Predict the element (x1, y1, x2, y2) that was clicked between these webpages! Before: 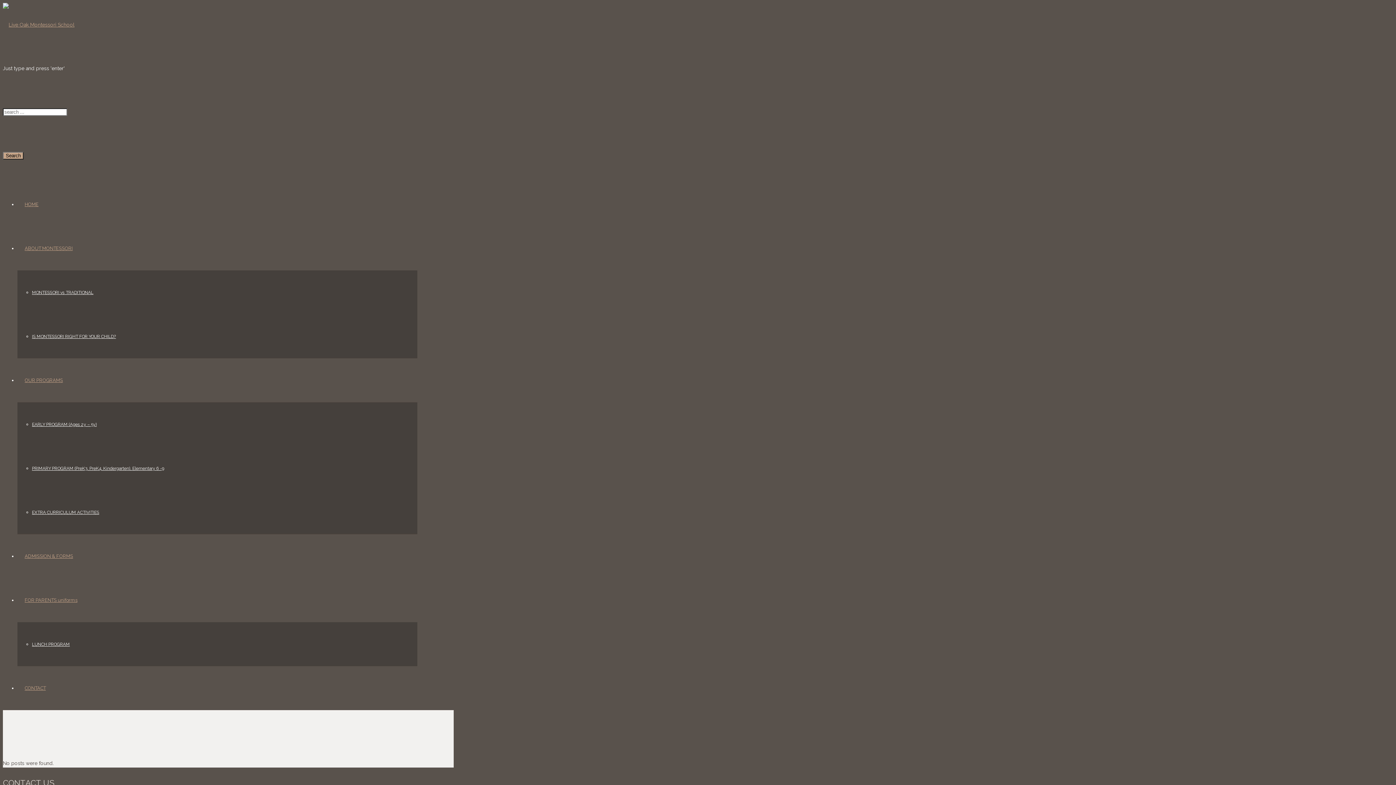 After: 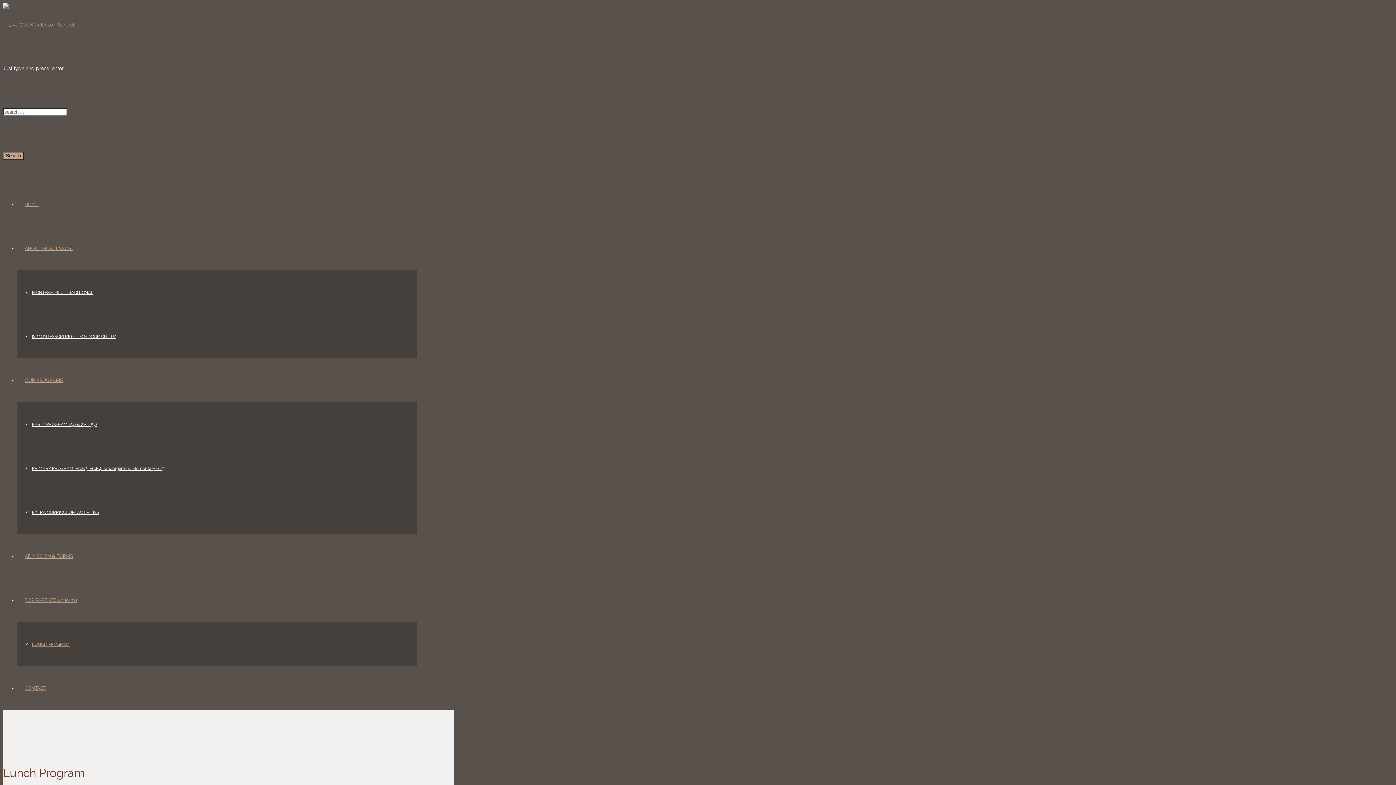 Action: bbox: (32, 642, 69, 647) label: LUNCH PROGRAM